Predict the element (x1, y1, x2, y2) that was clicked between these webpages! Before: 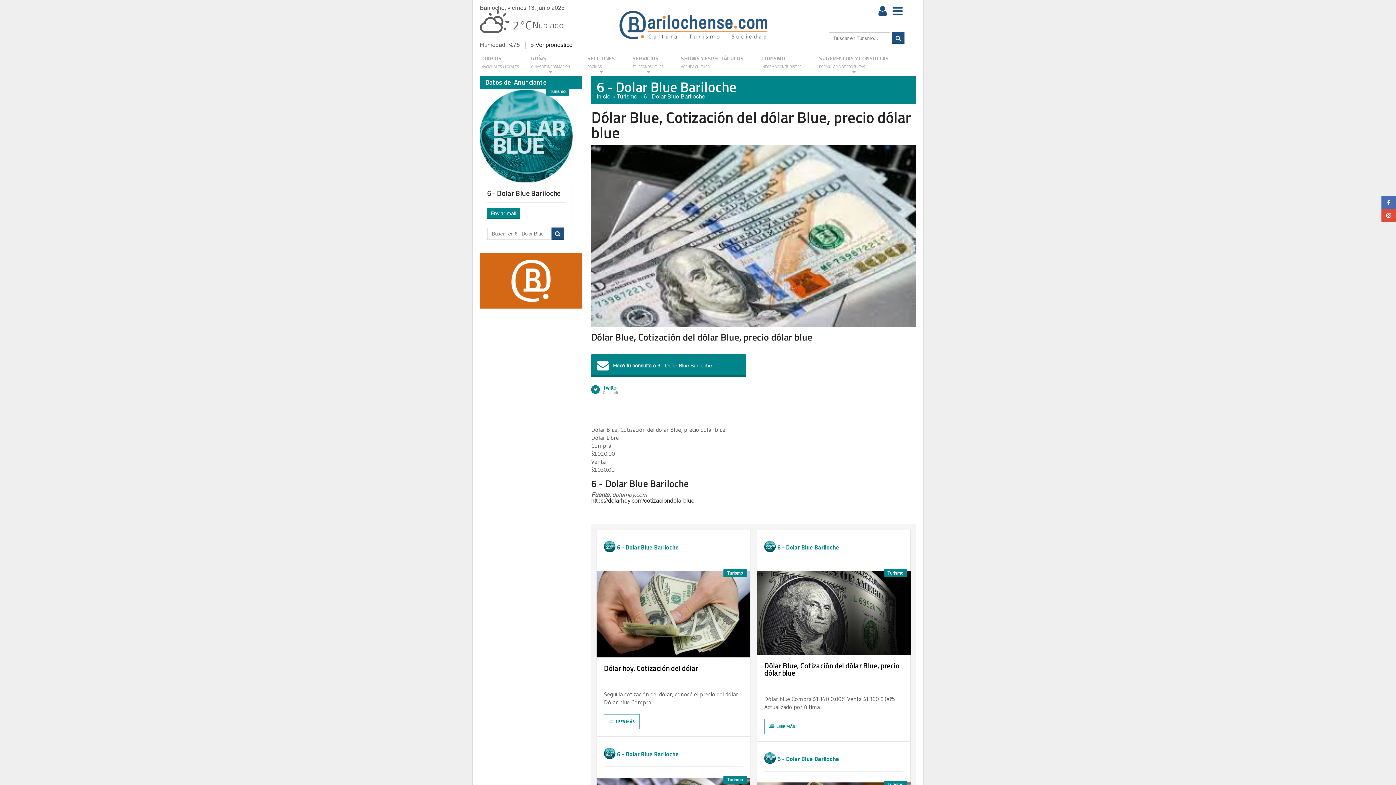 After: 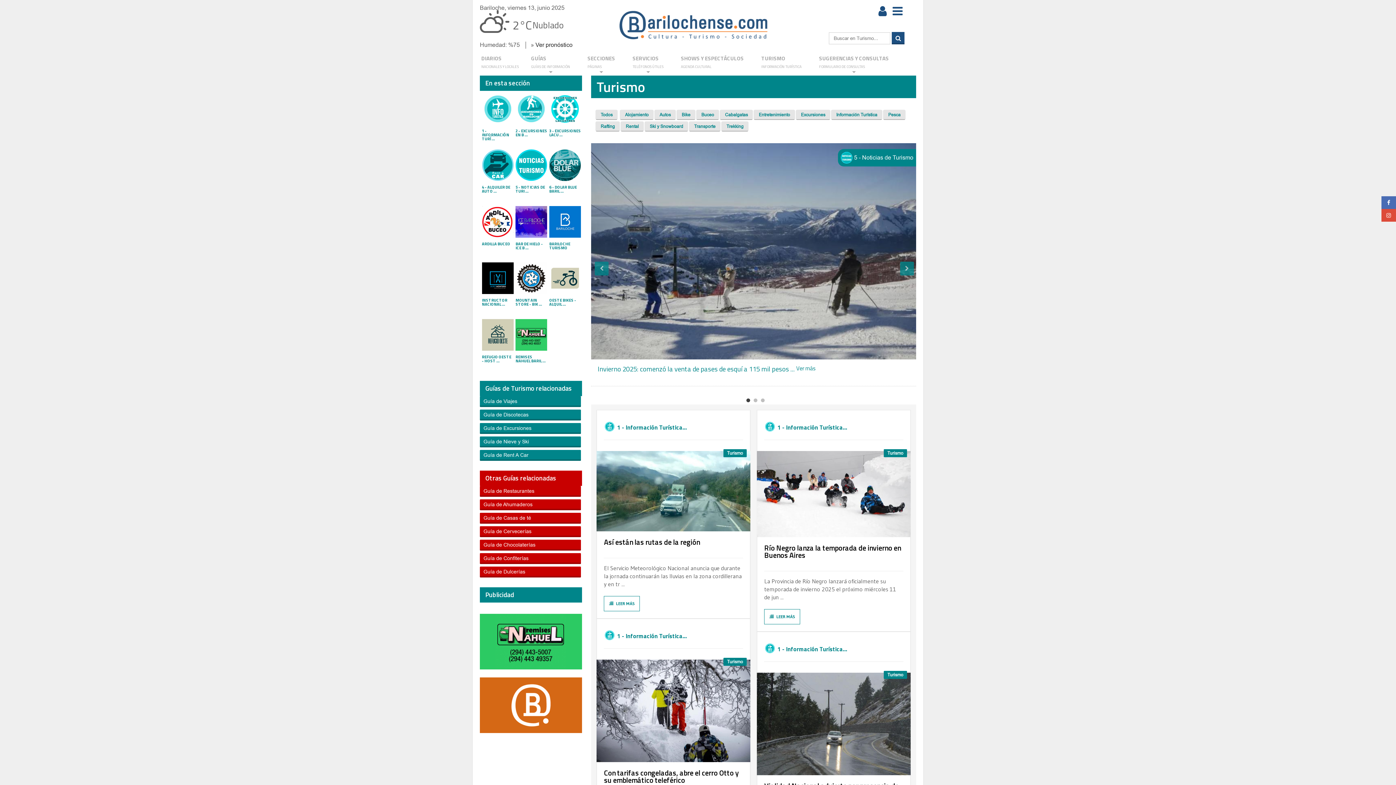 Action: label: Turismo bbox: (883, 569, 907, 577)